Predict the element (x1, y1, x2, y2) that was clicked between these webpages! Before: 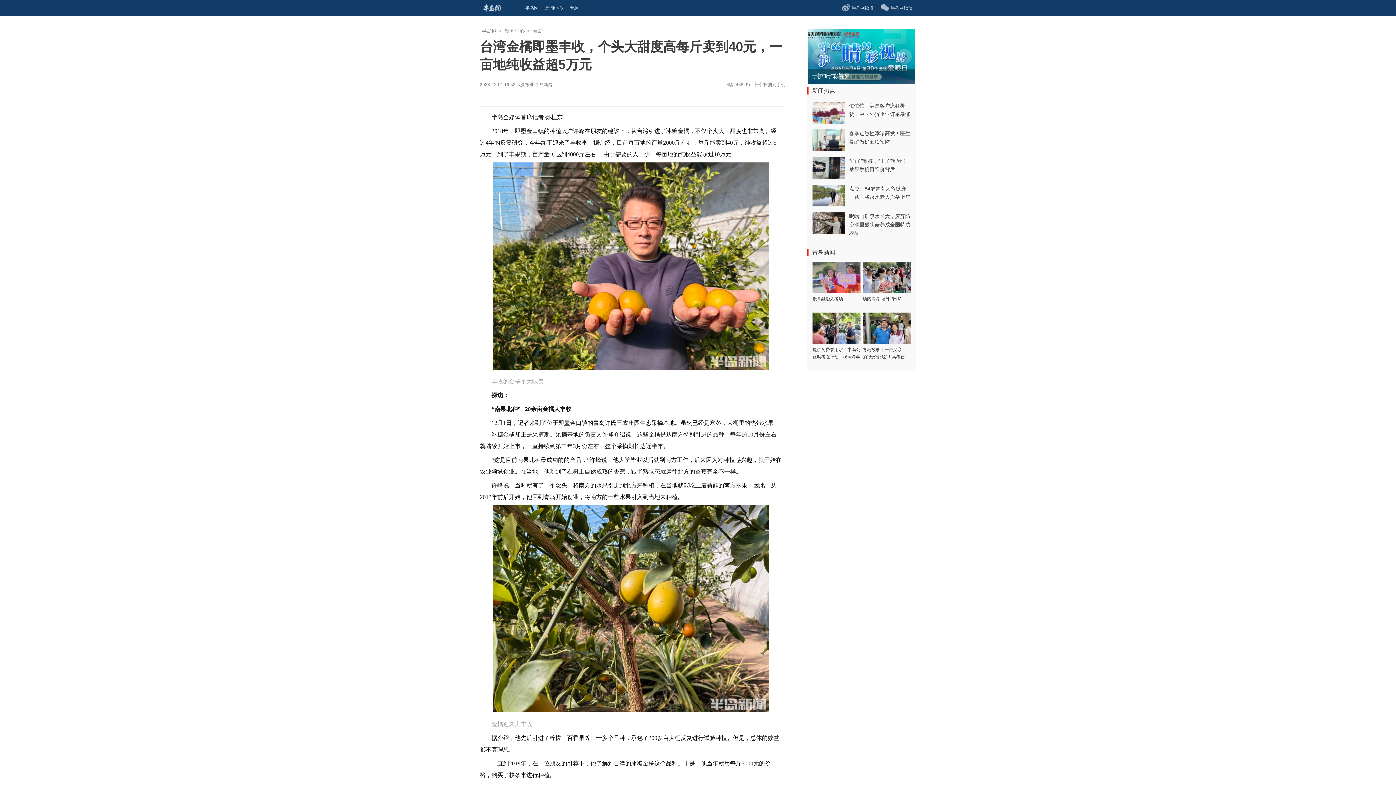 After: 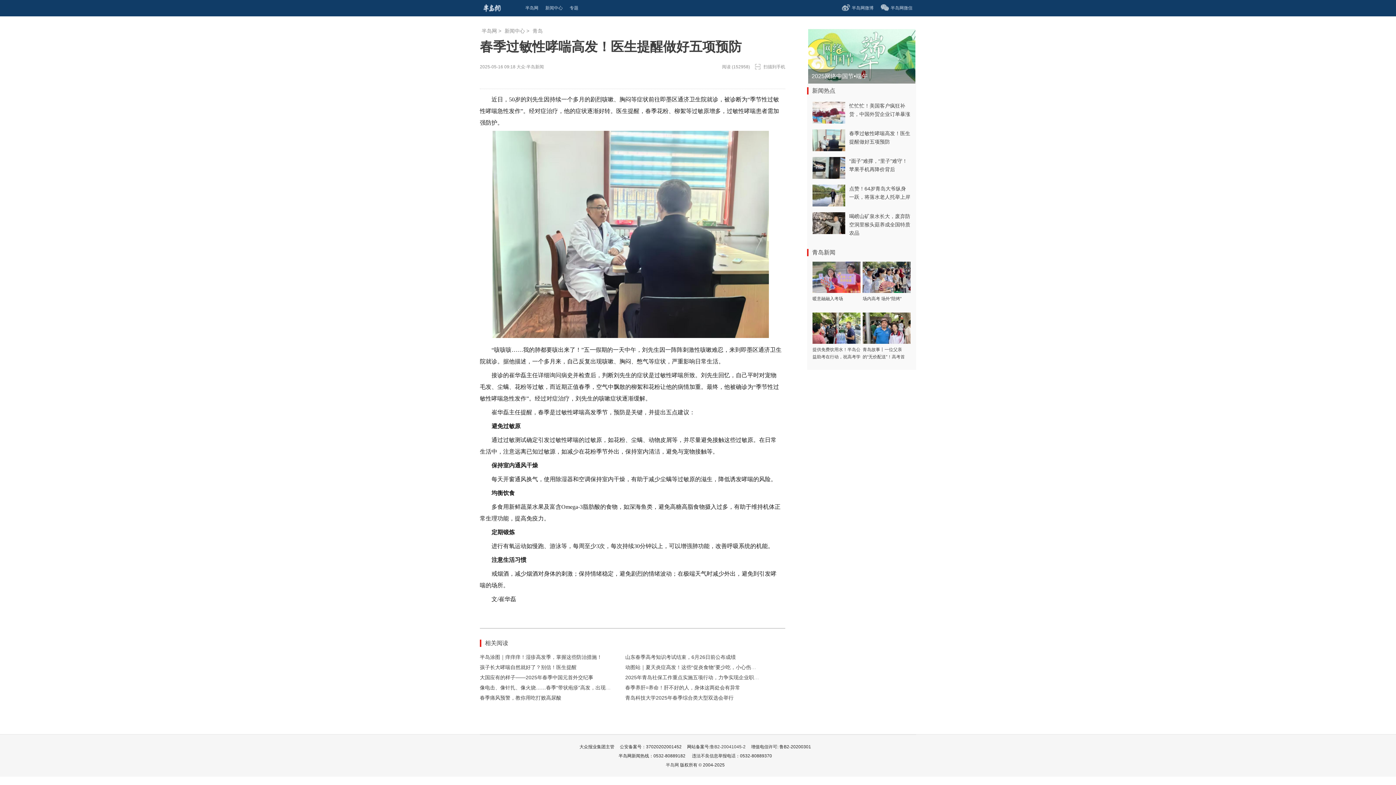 Action: bbox: (812, 146, 845, 152)